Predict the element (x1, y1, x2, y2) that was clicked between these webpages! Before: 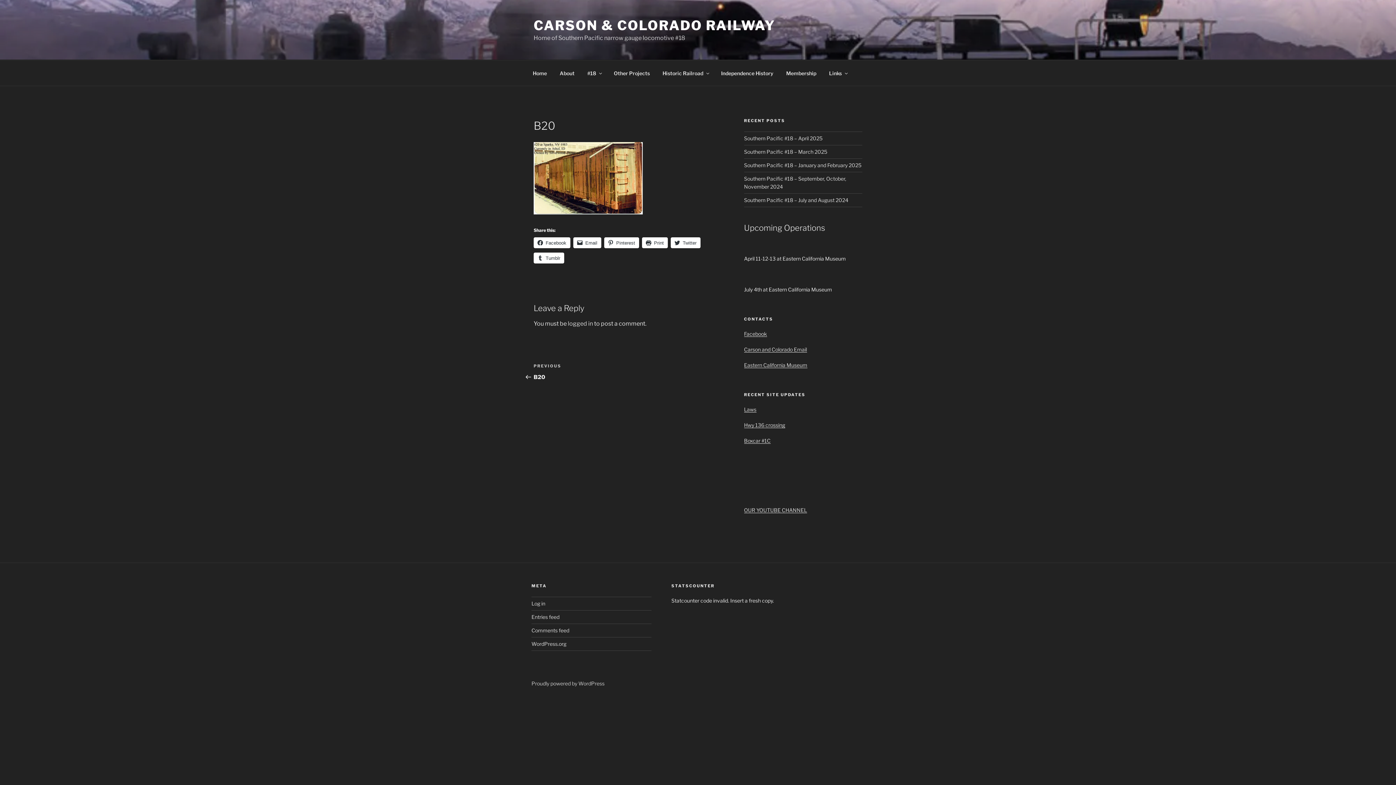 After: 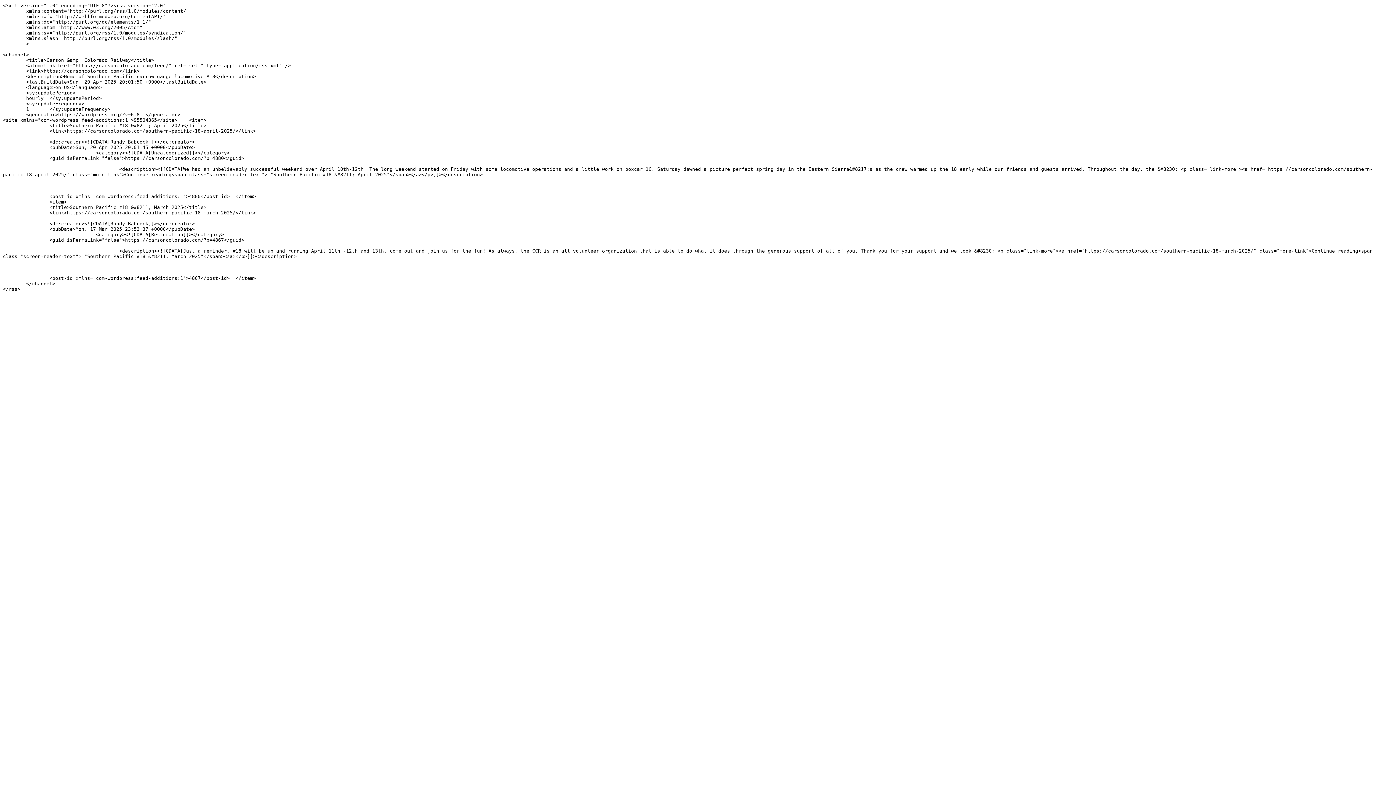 Action: bbox: (531, 614, 559, 620) label: Entries feed